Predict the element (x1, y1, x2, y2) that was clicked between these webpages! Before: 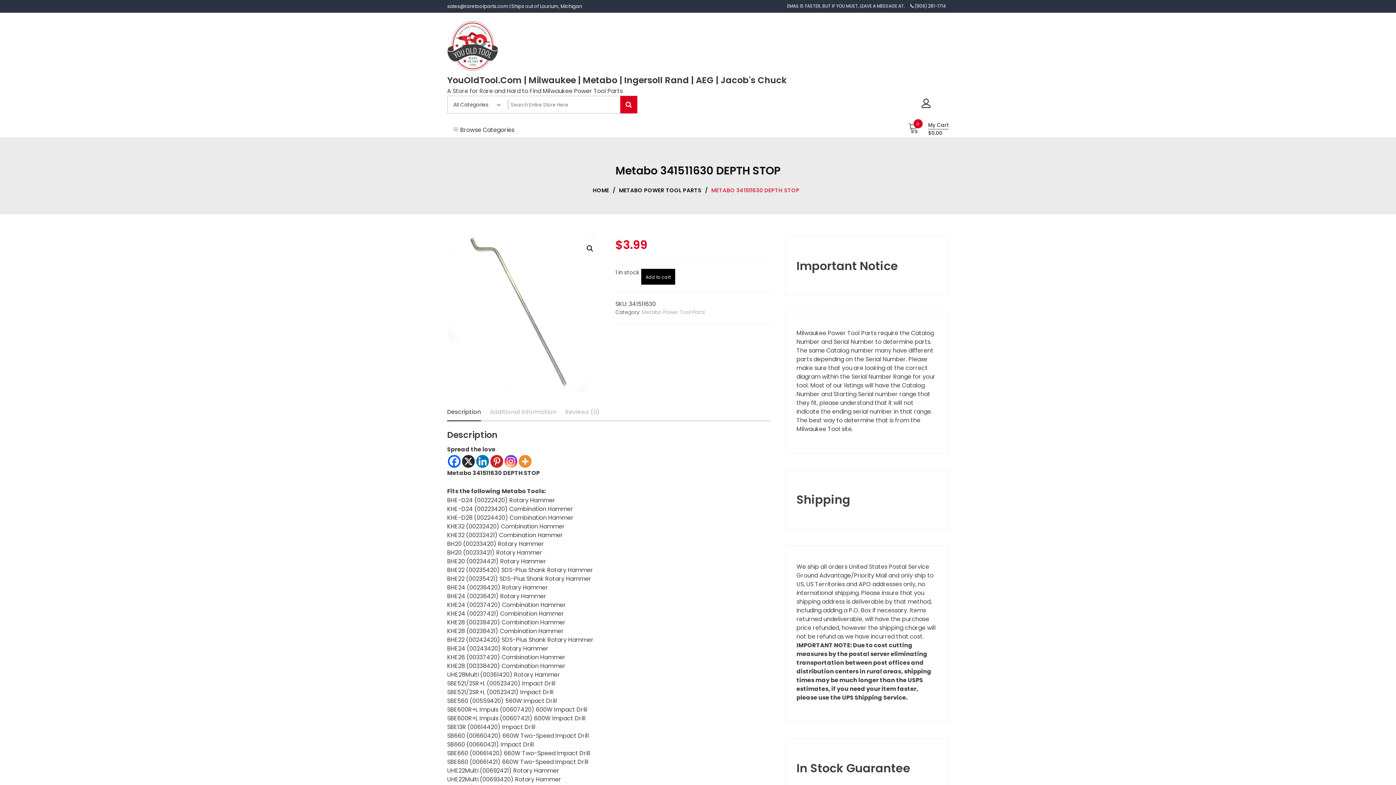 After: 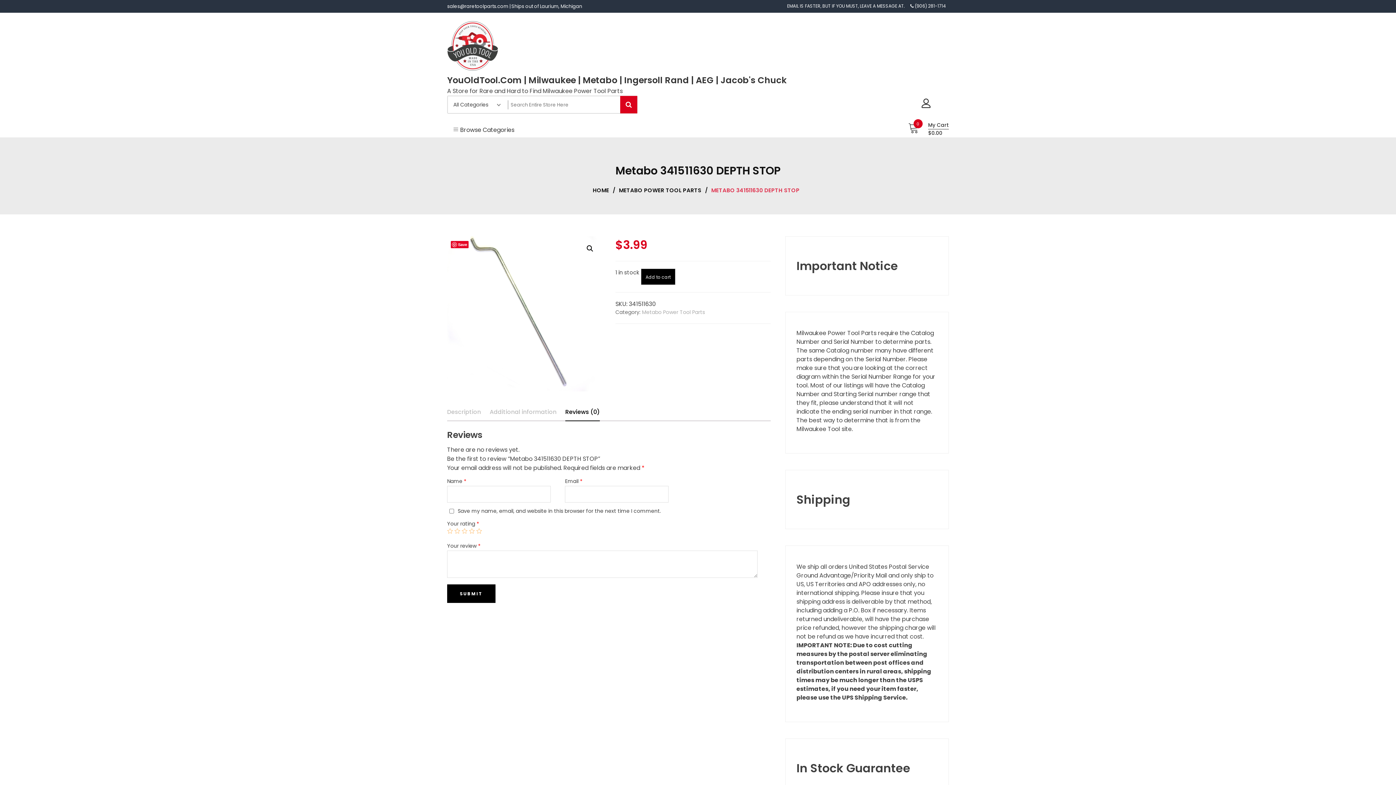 Action: label: Reviews (0) bbox: (565, 405, 600, 419)